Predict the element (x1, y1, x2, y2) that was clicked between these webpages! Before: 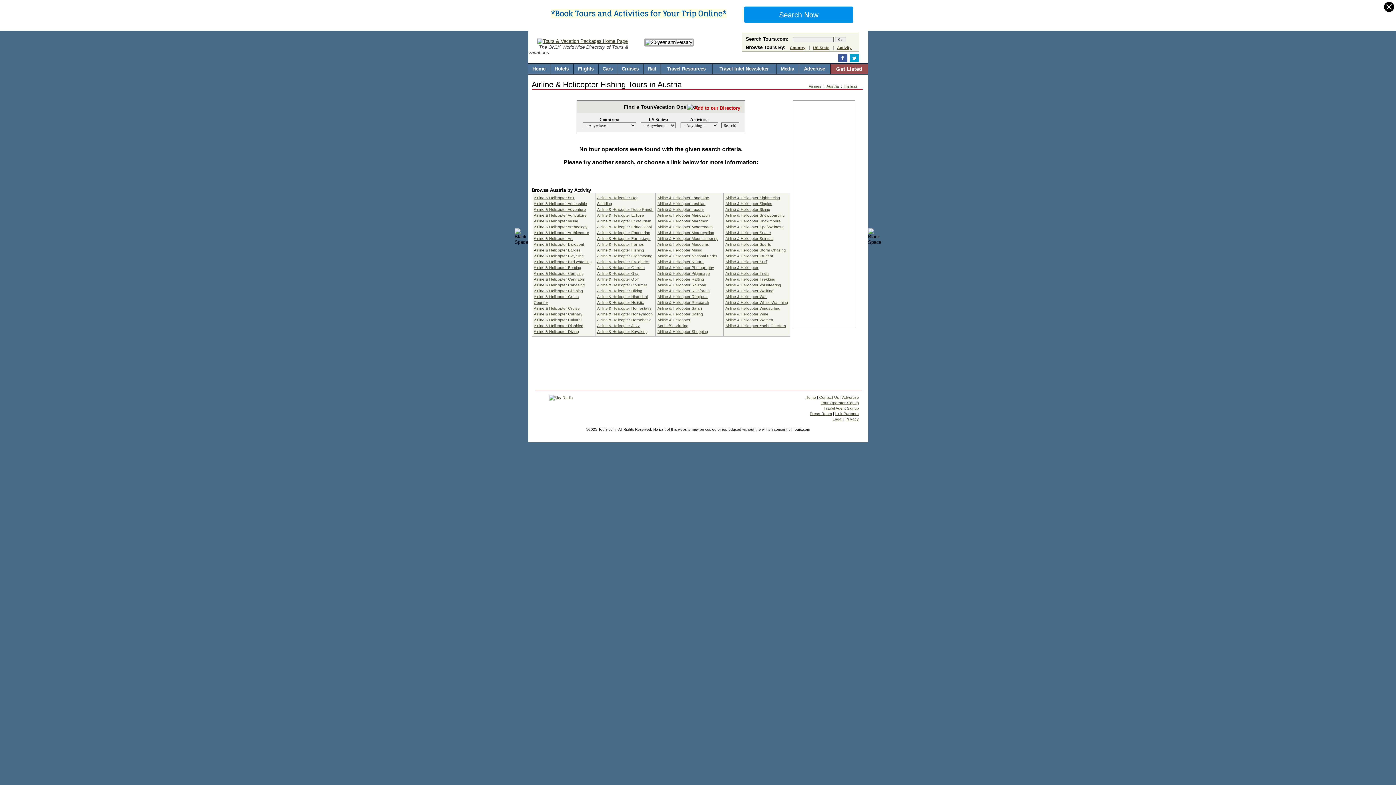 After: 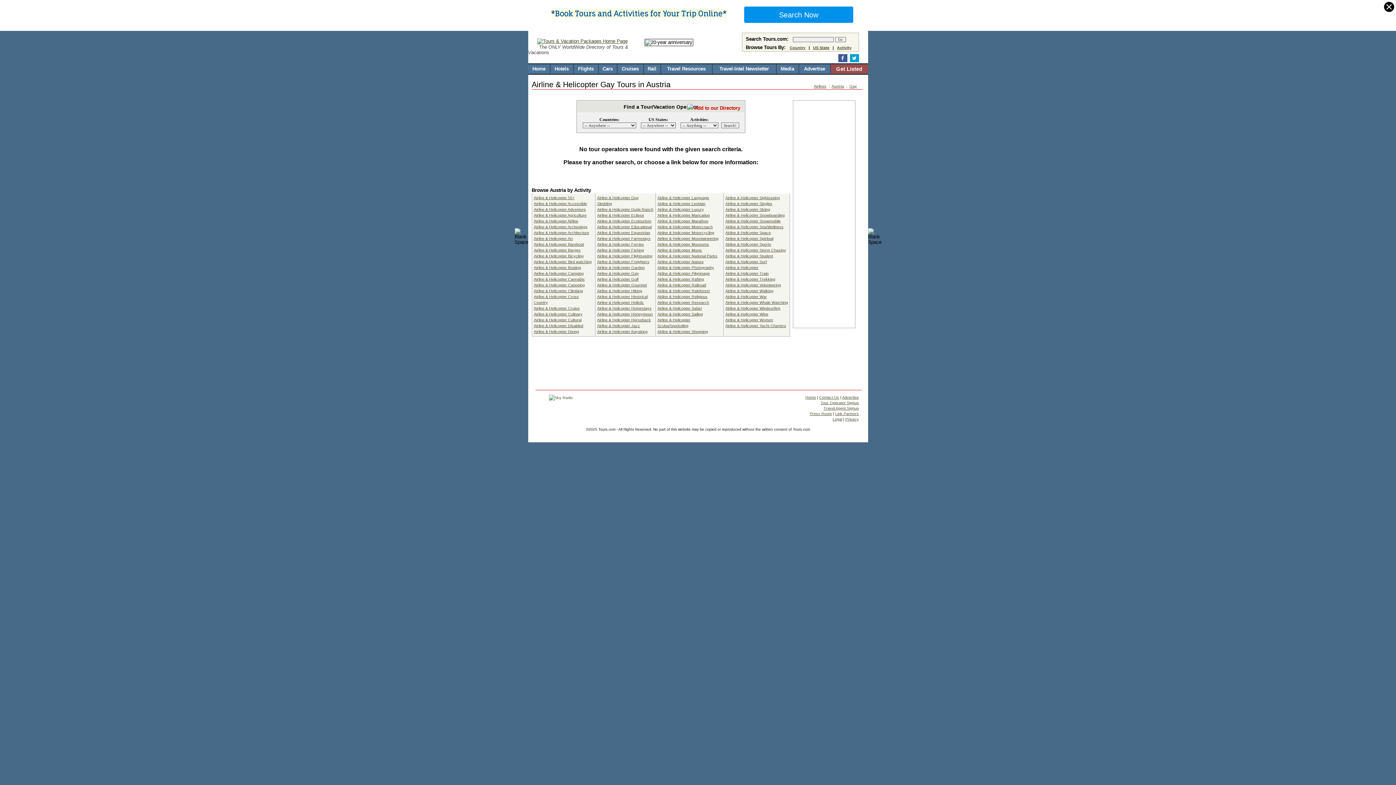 Action: label: Airline & Helicopter Gay bbox: (597, 271, 639, 275)